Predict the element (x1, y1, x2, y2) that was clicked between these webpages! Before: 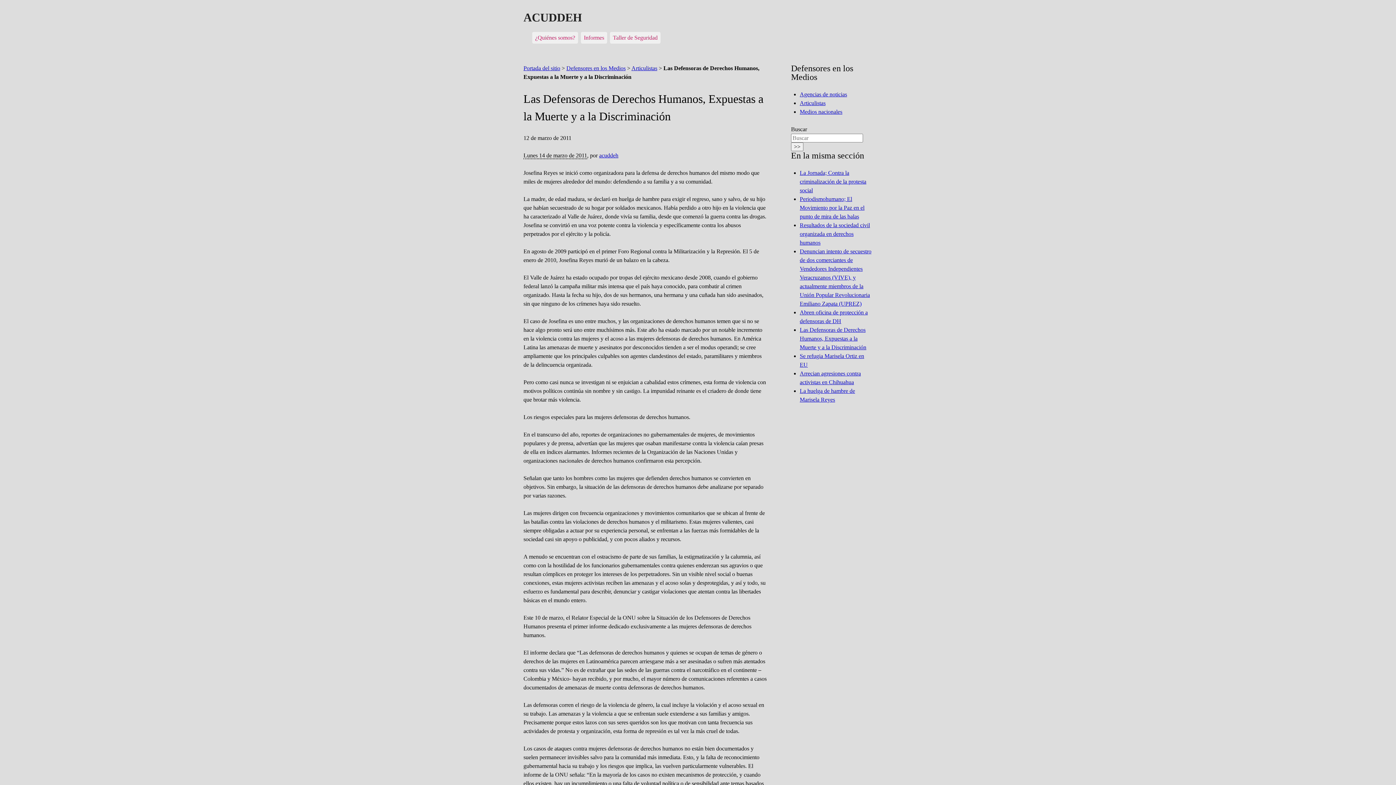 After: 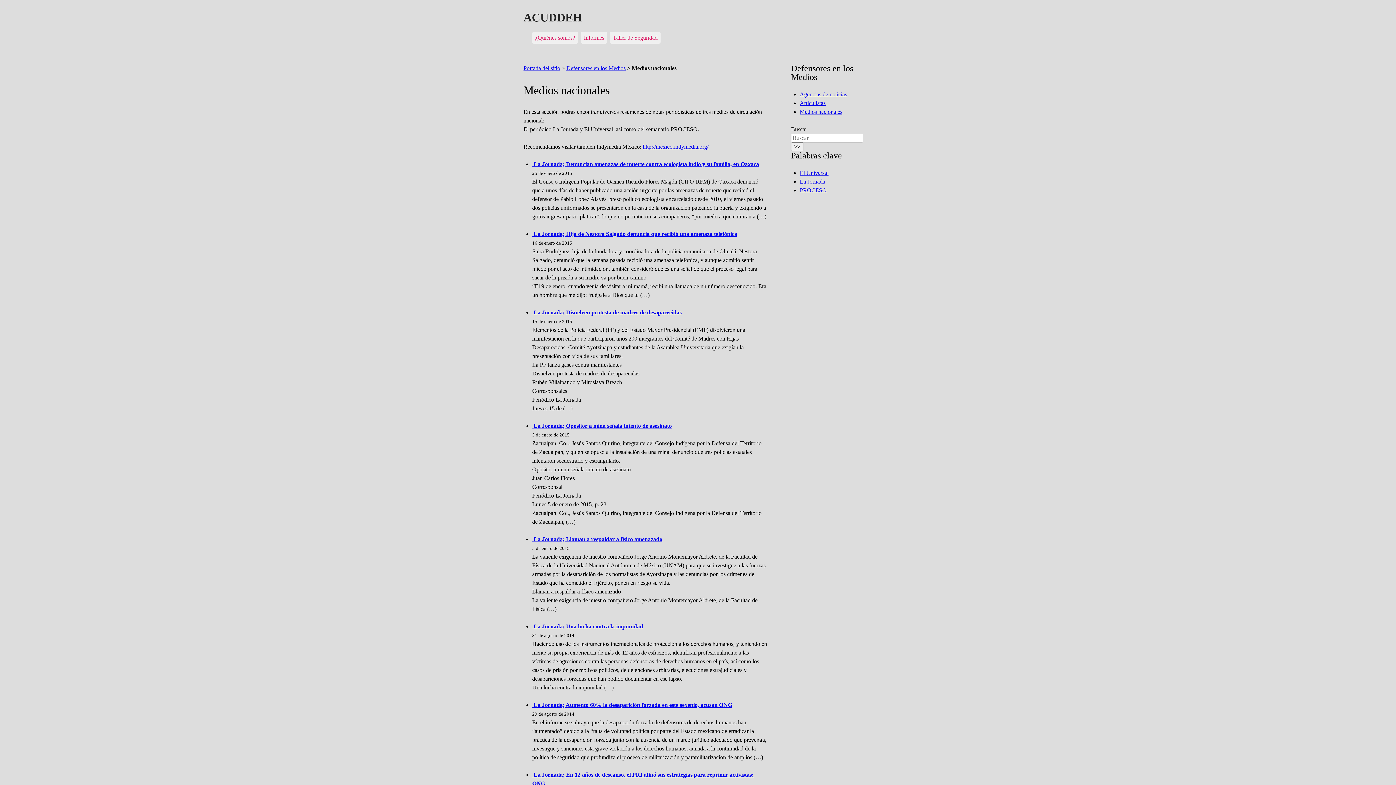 Action: bbox: (800, 108, 842, 114) label: Medios nacionales